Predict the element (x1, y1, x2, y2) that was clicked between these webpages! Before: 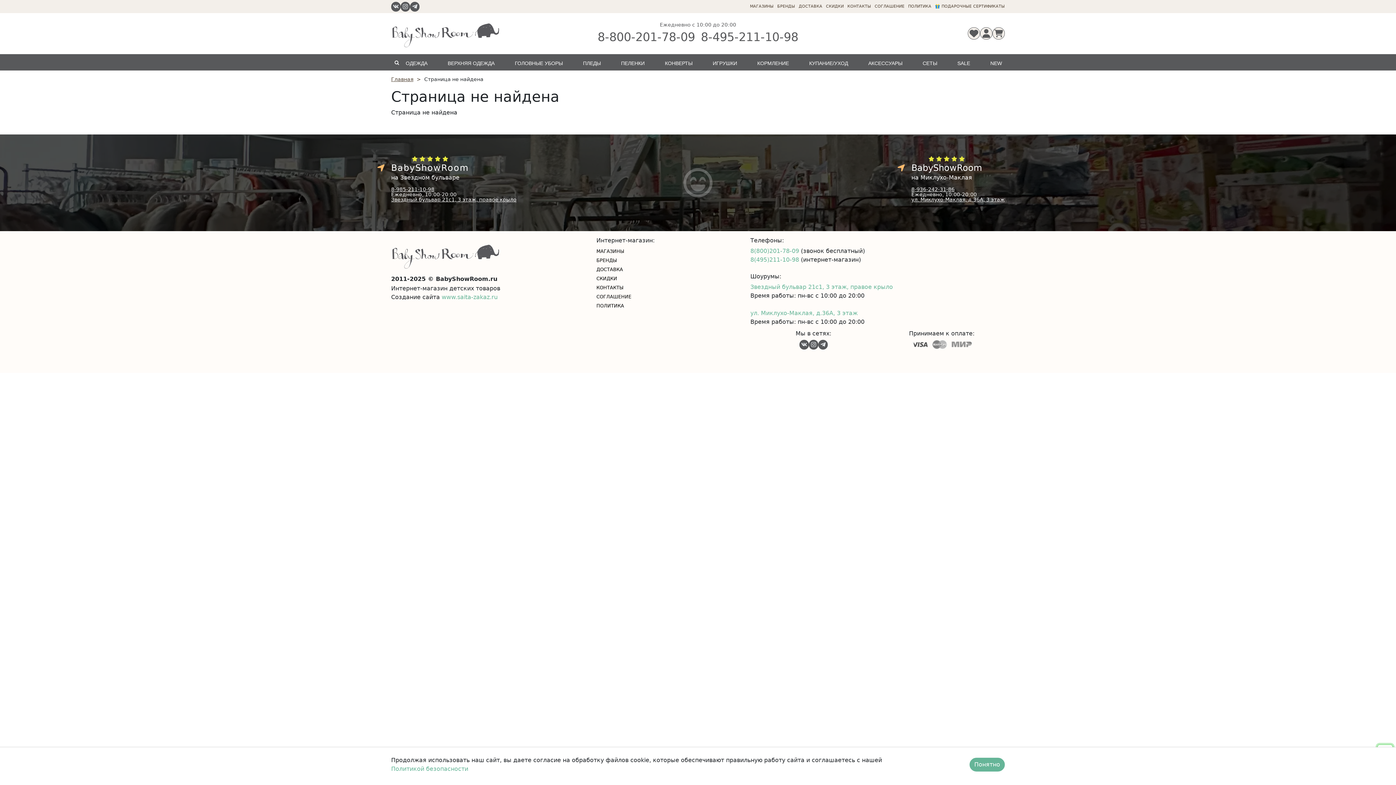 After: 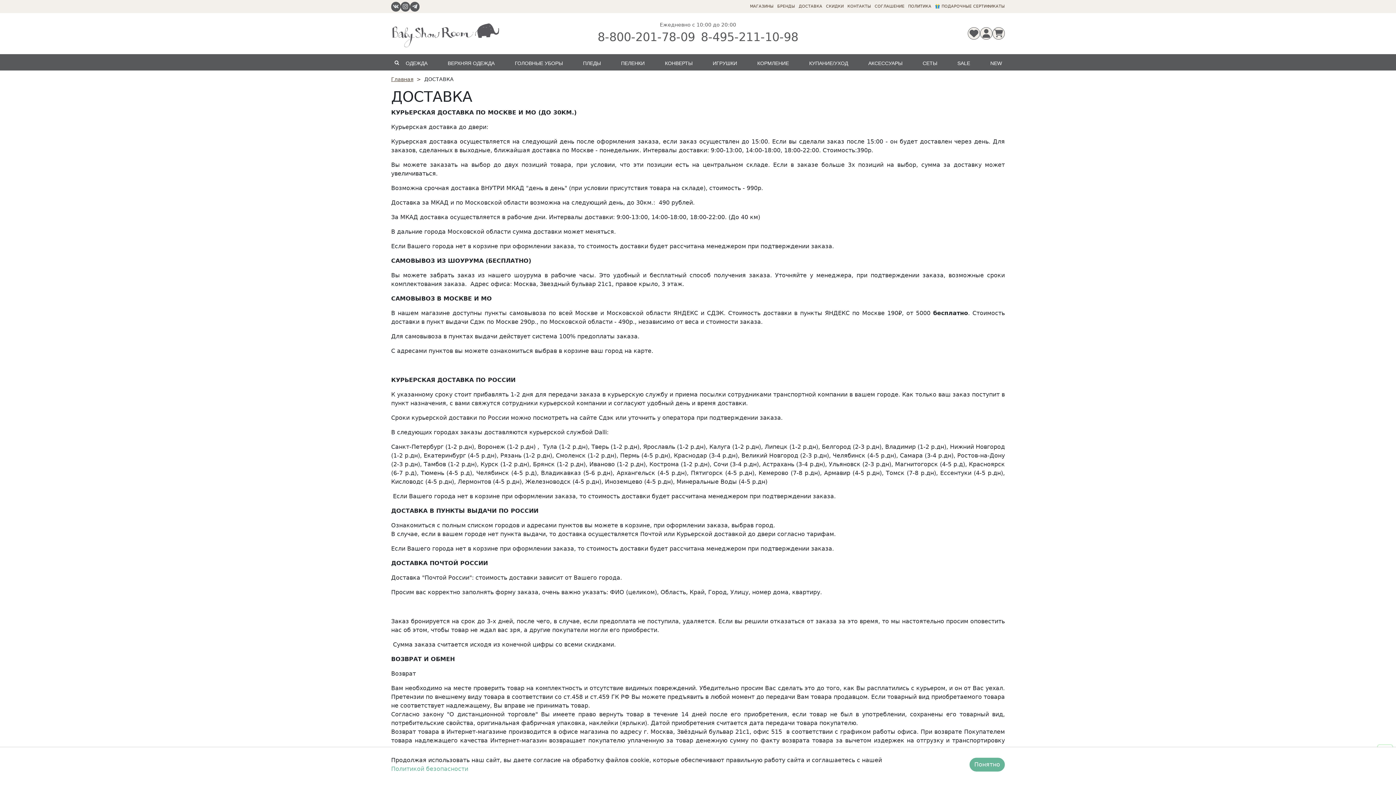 Action: label: ДОСТАВКА bbox: (798, 0, 822, 13)